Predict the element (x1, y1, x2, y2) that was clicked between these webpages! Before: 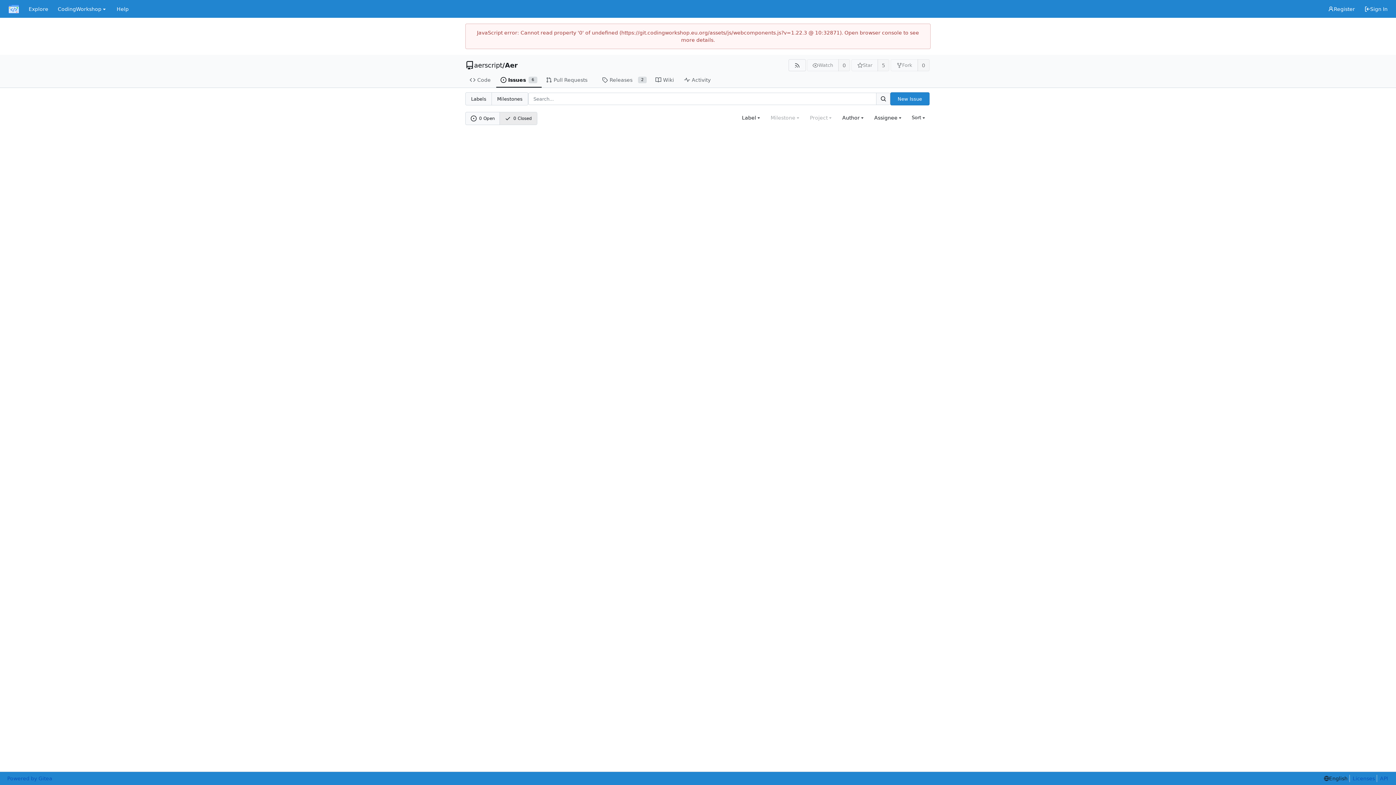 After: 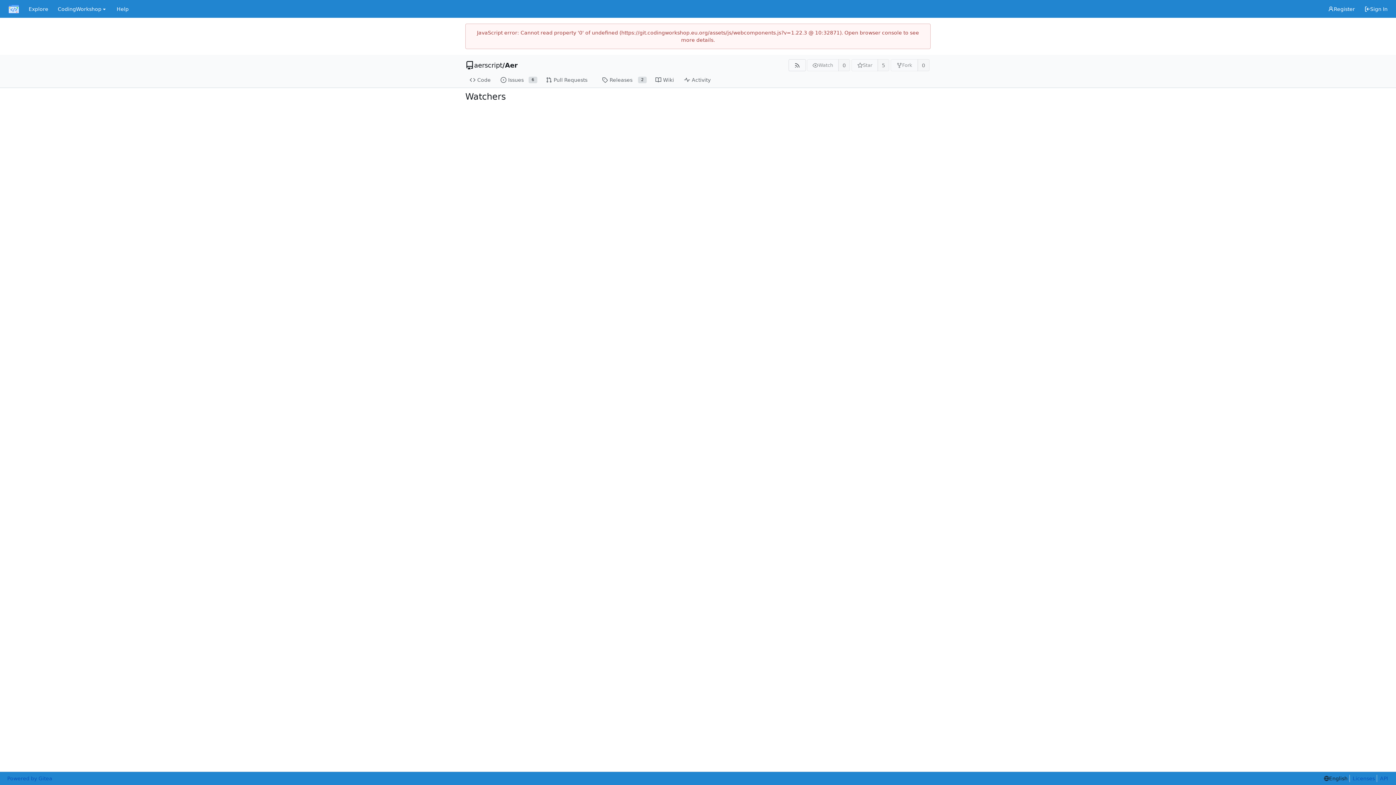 Action: label: 0 bbox: (838, 59, 850, 71)